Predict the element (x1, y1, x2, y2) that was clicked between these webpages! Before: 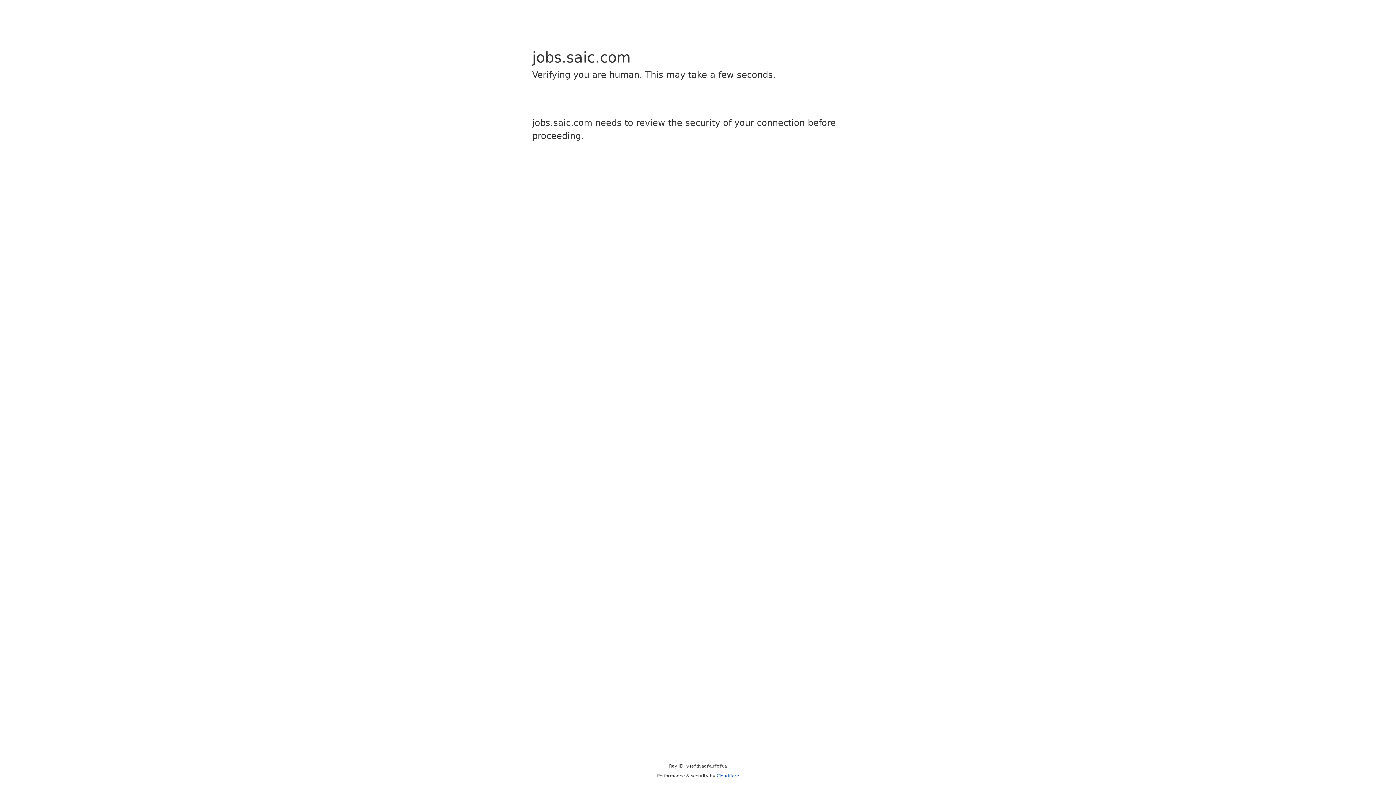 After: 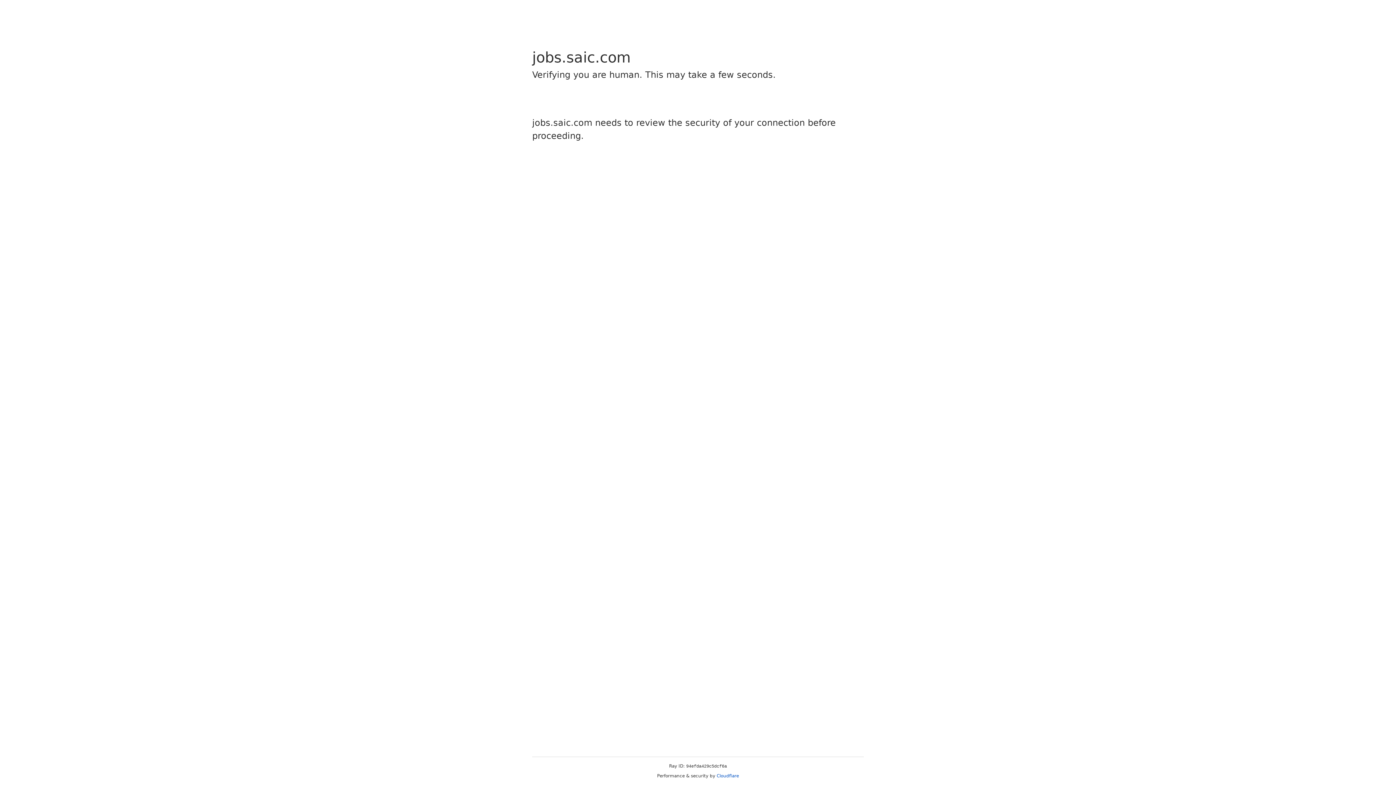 Action: label: Cloudflare bbox: (716, 773, 739, 778)